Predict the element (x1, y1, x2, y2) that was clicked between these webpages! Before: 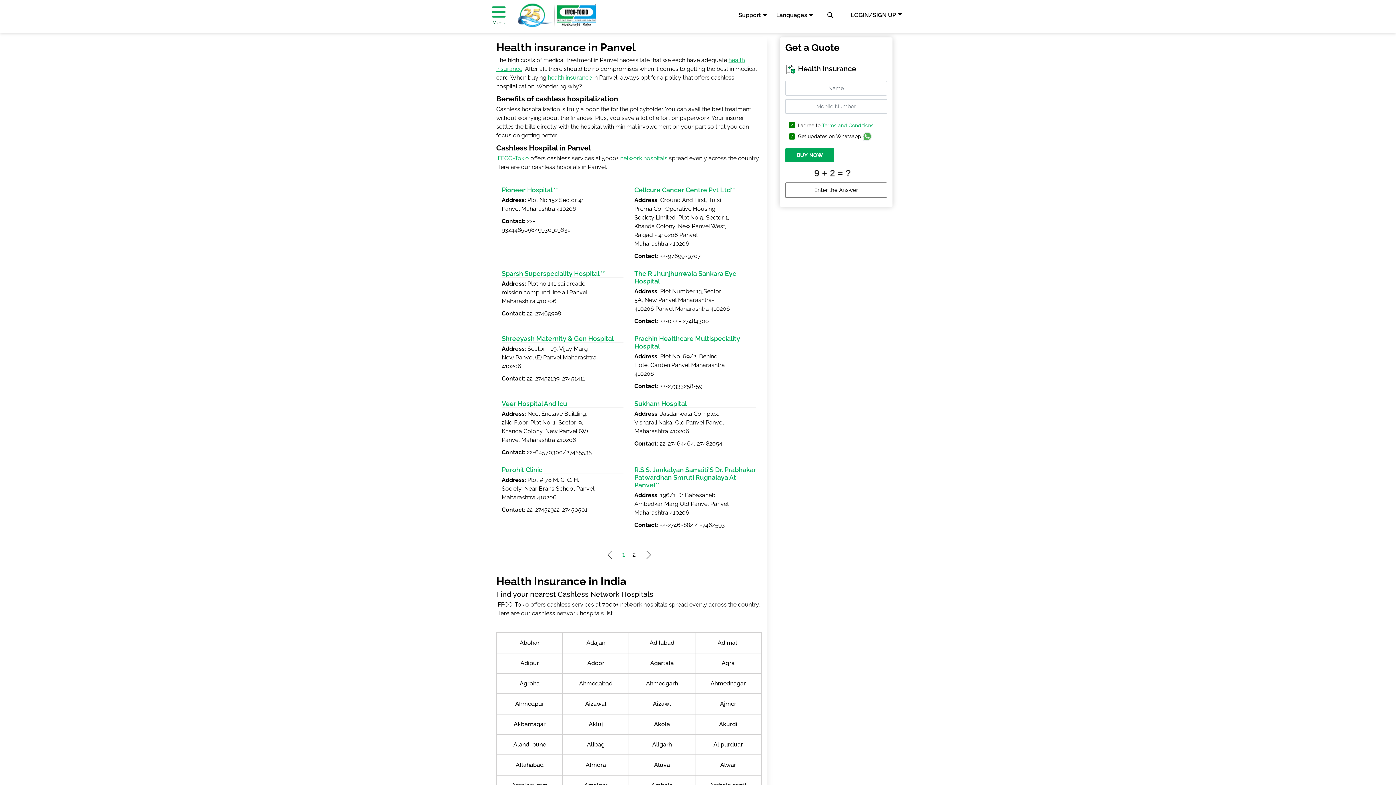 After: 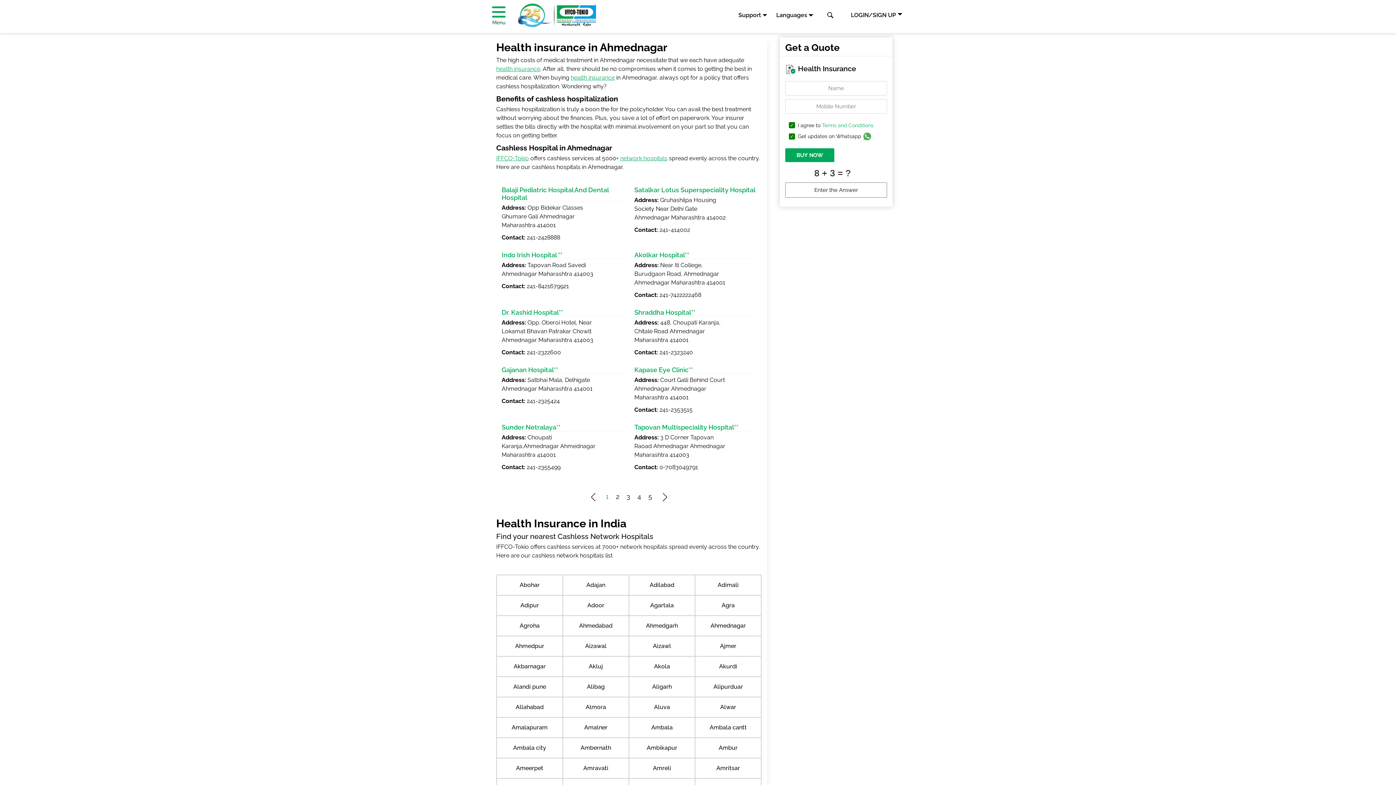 Action: bbox: (710, 680, 746, 687) label: Ahmednagar